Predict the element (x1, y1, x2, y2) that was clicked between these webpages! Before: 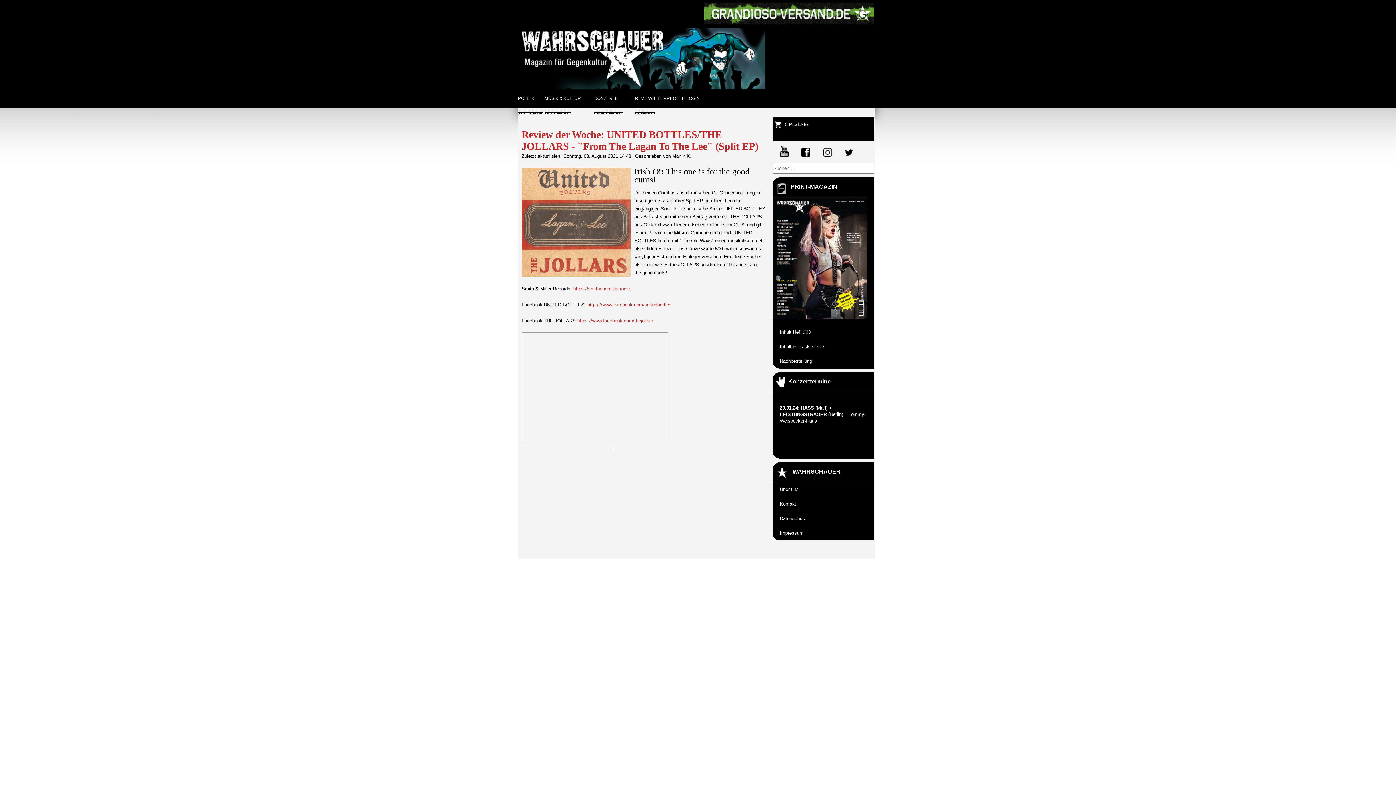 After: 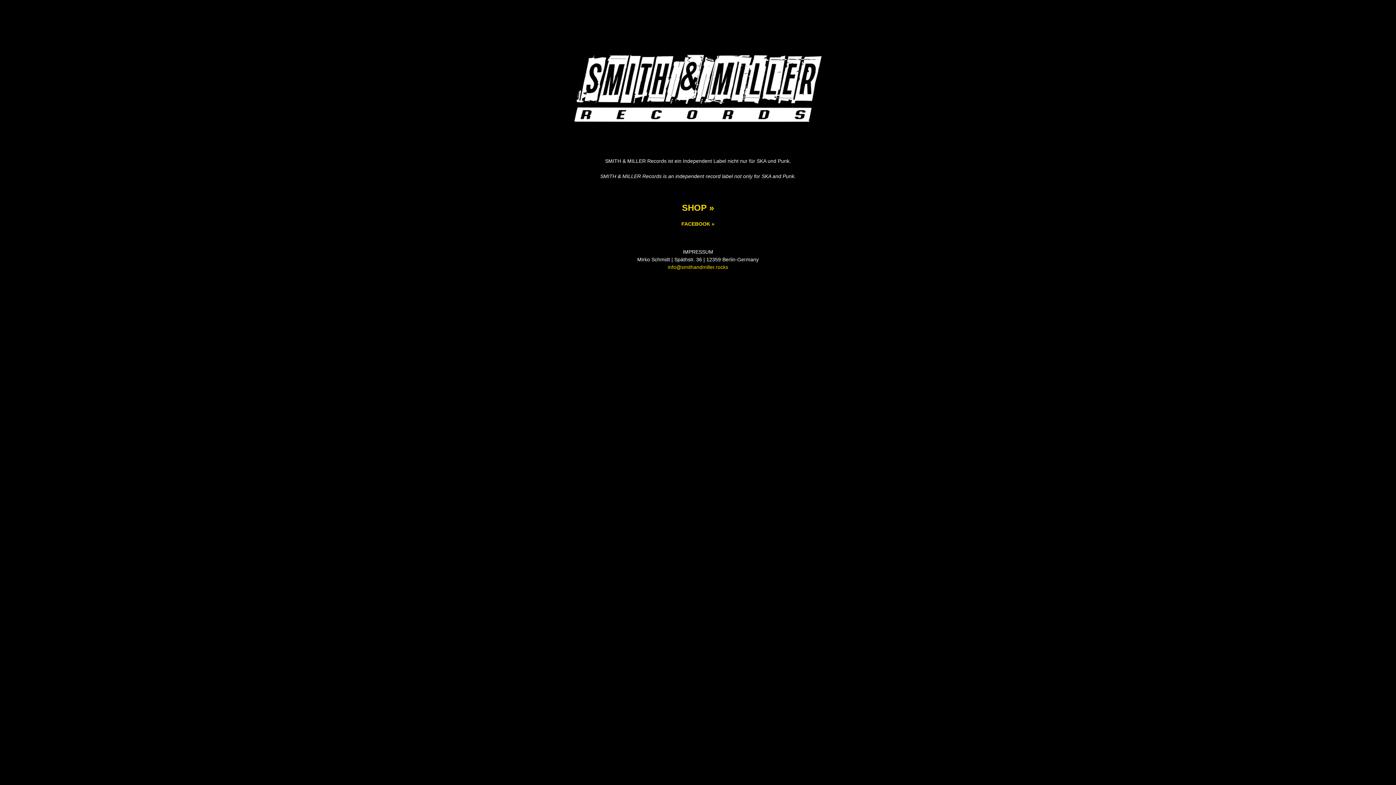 Action: label: https://smithandmiller.rocks

 bbox: (573, 286, 631, 291)